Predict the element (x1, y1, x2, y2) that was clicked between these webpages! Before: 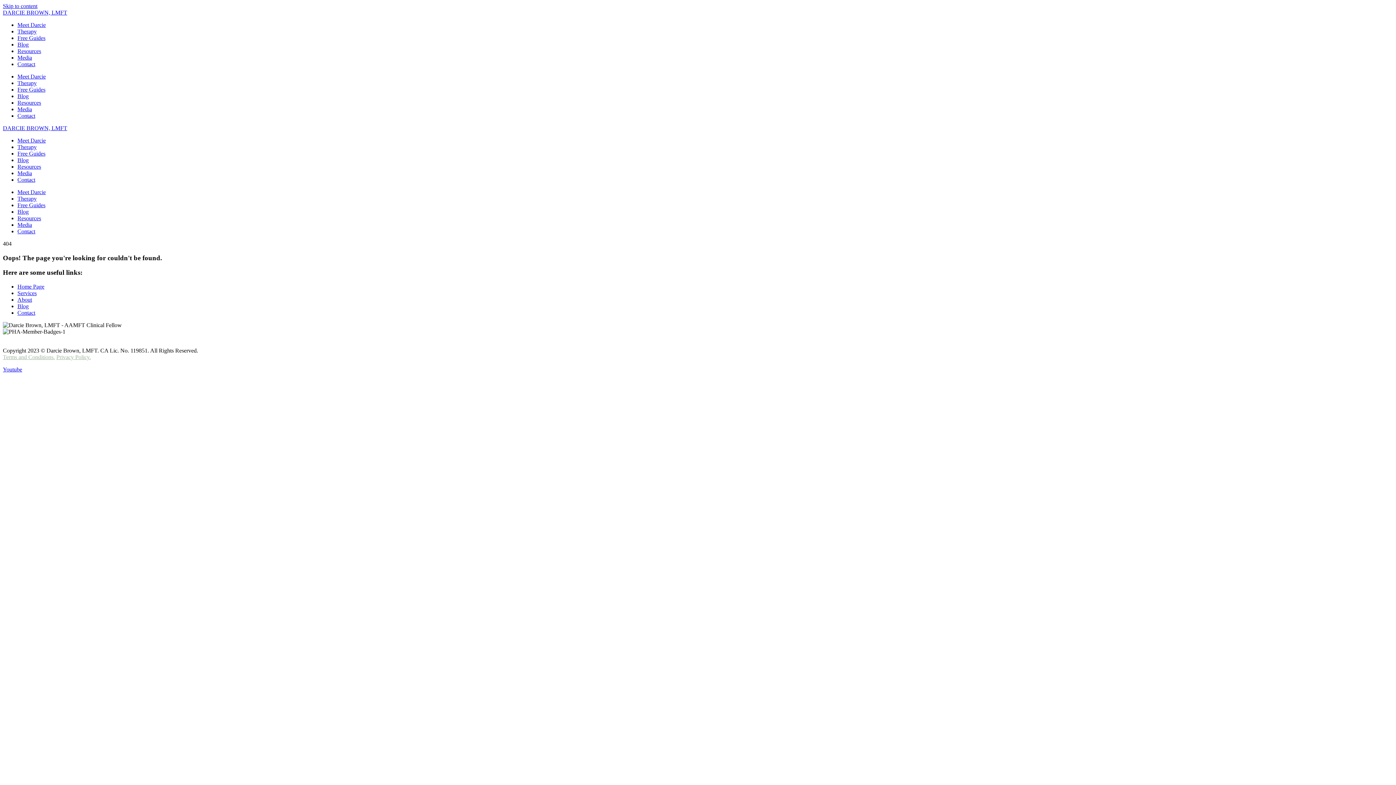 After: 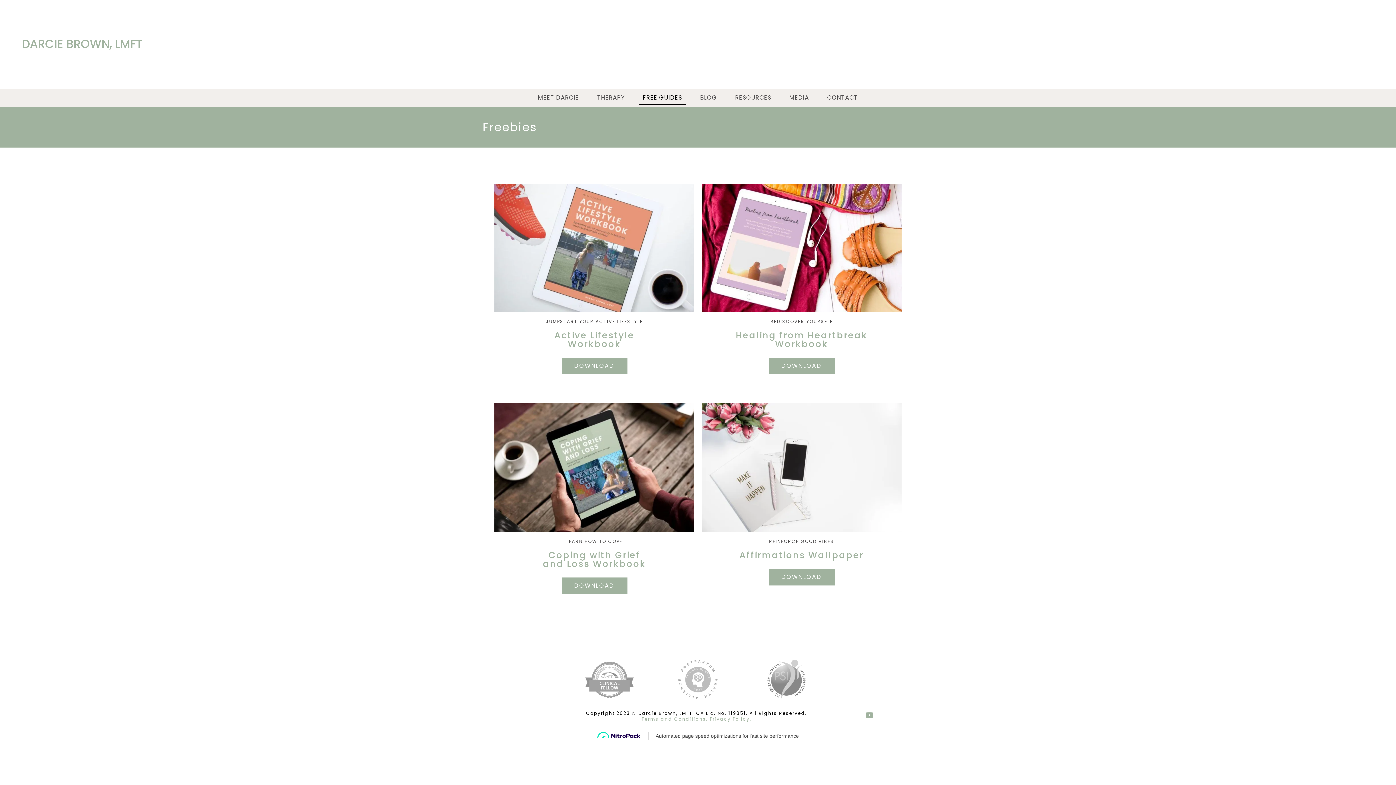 Action: label: Free Guides bbox: (17, 202, 45, 208)